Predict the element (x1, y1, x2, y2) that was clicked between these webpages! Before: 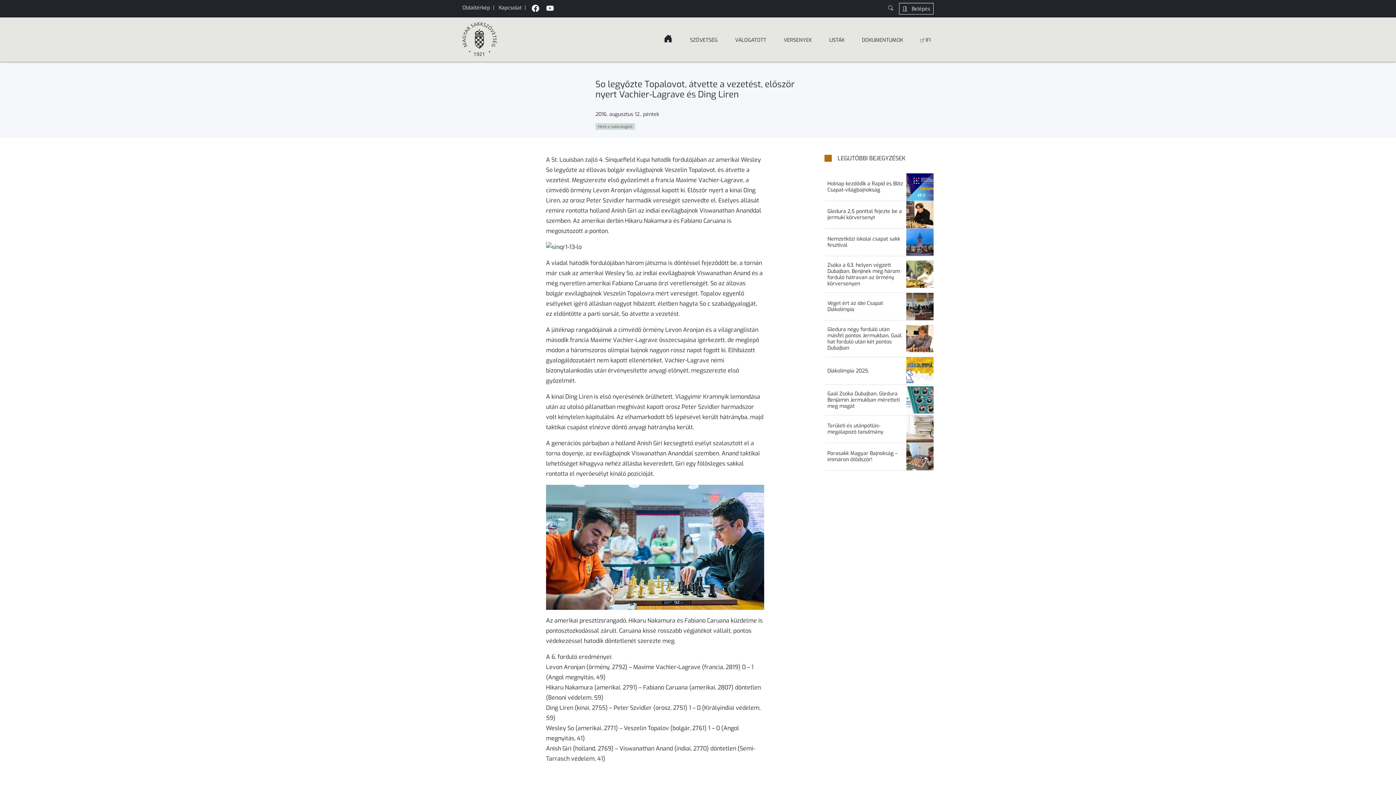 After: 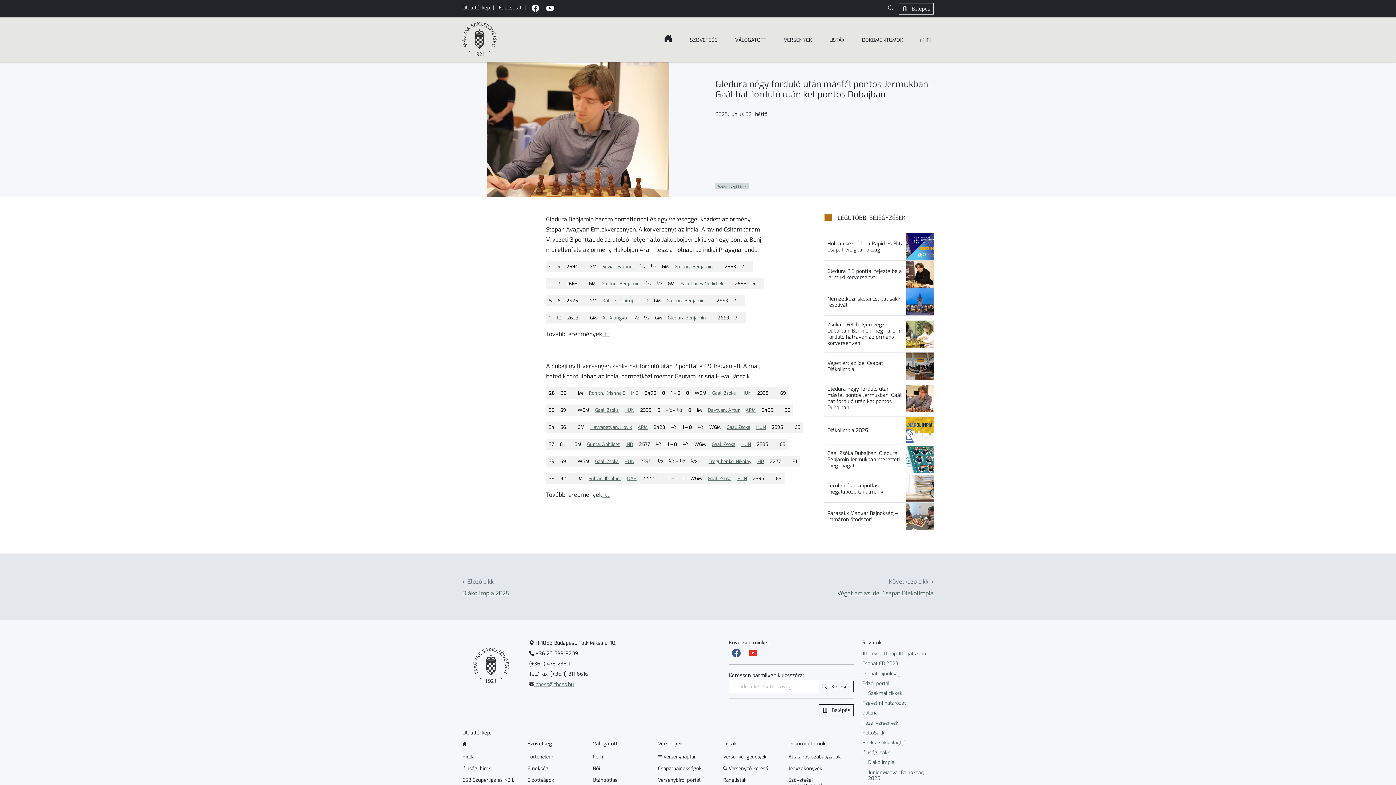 Action: bbox: (824, 320, 933, 356) label: Gledura négy forduló után másfél pontos Jermukban, Gaál hat forduló után két pontos Dubajban